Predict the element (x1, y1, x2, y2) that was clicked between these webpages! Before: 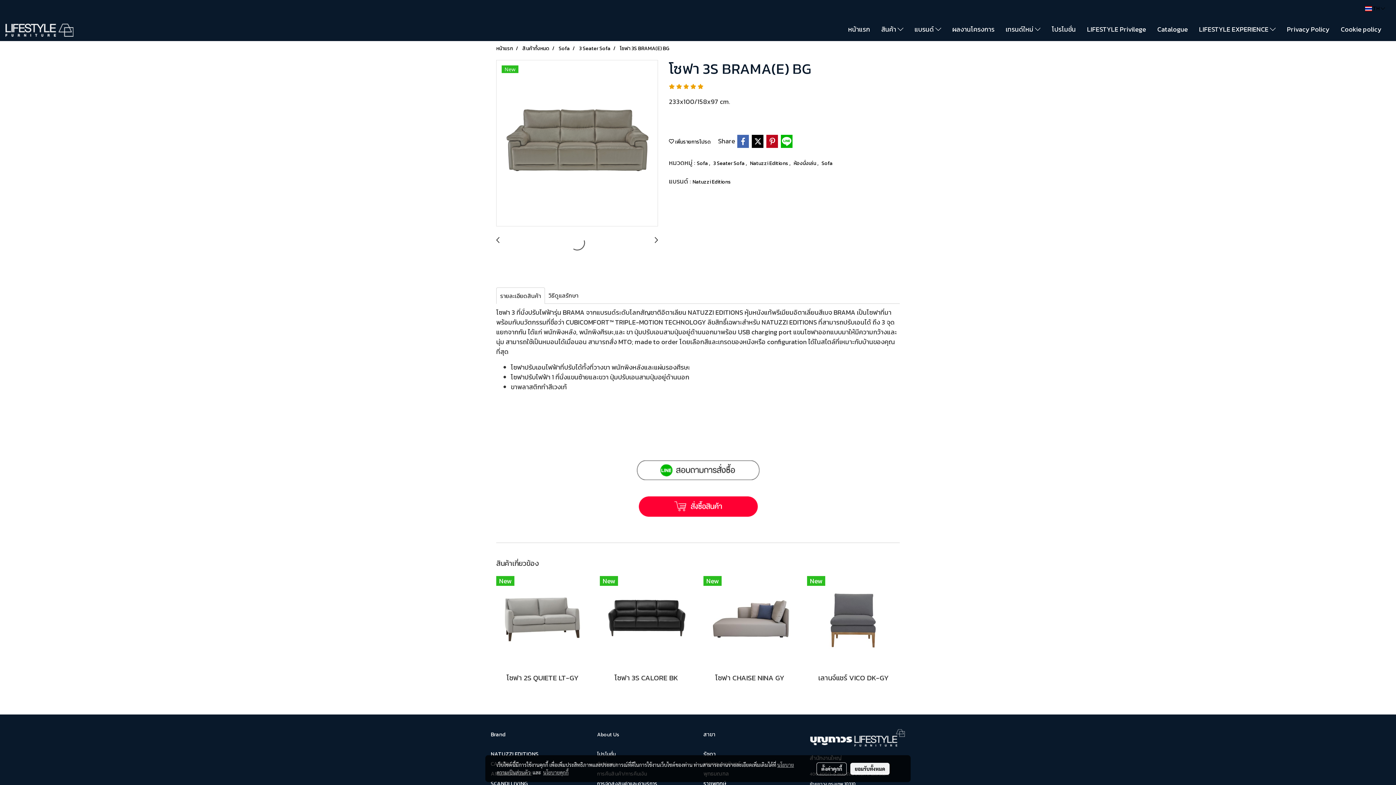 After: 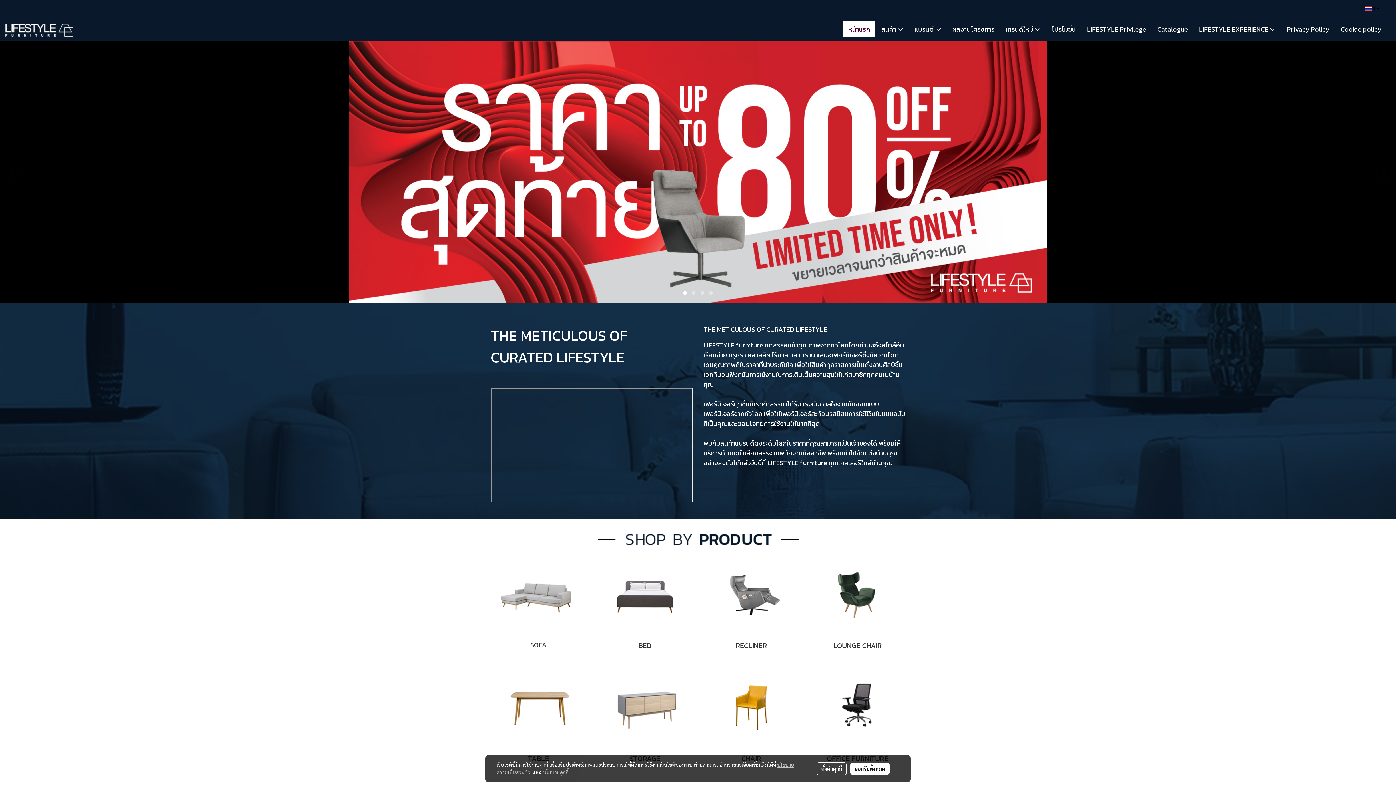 Action: bbox: (5, 25, 73, 33)